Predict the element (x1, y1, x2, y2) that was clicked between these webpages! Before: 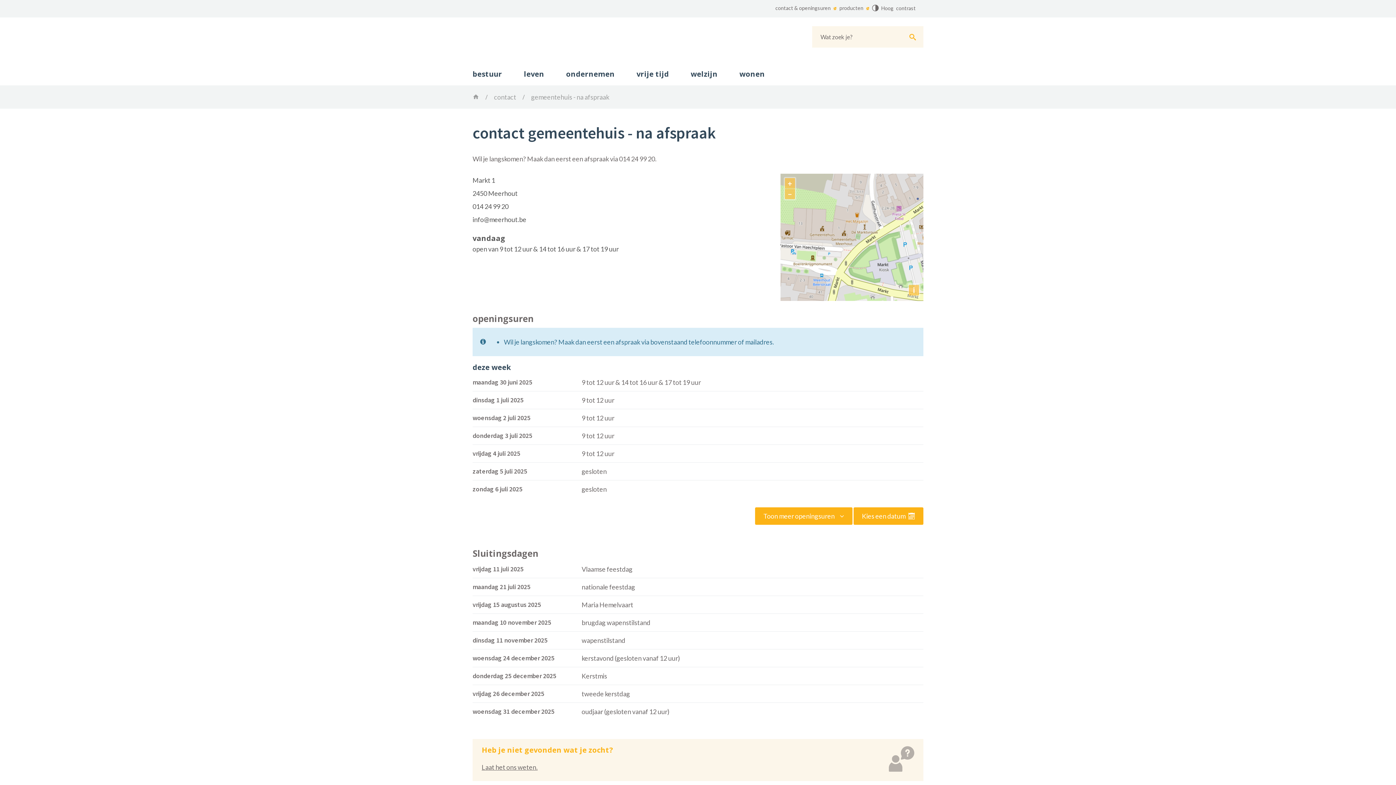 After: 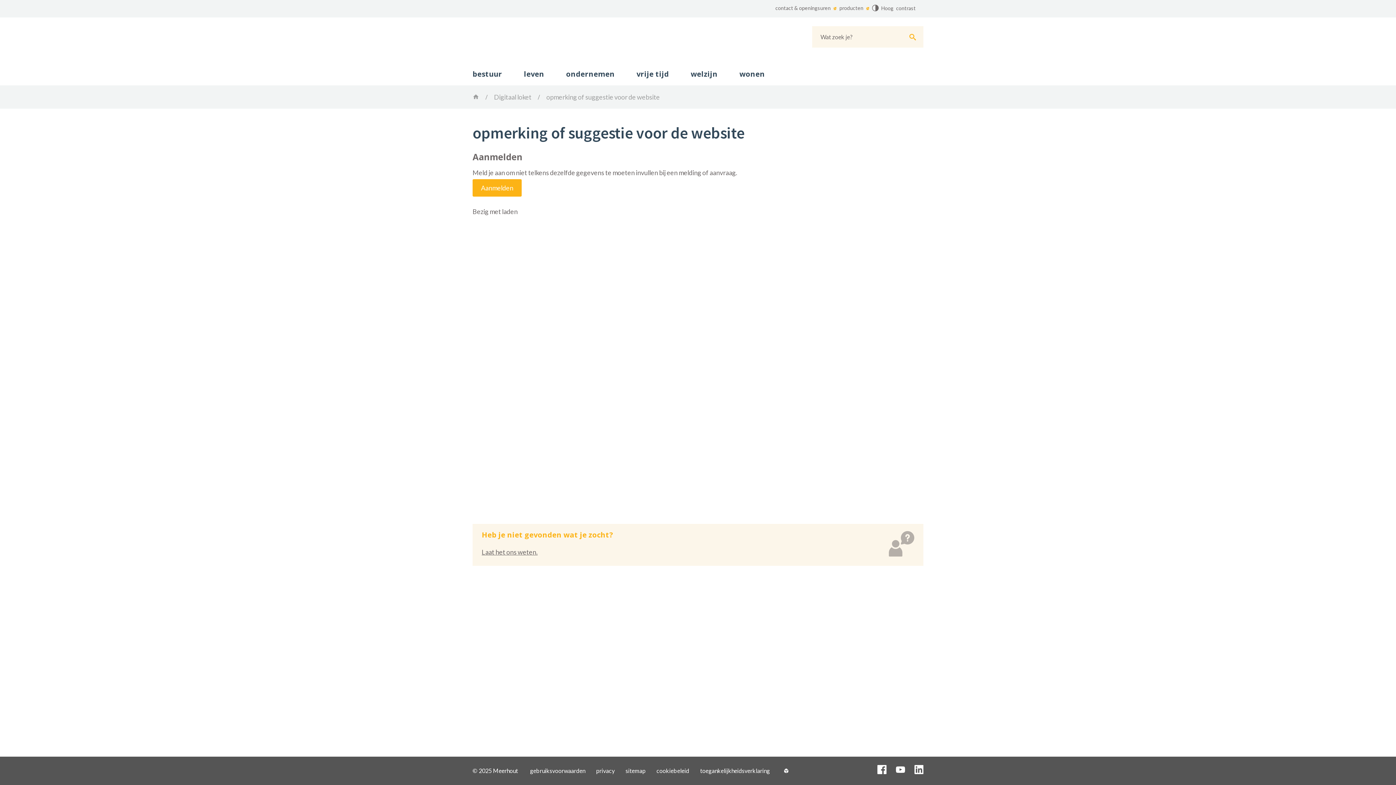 Action: label: Laat het ons weten. bbox: (481, 763, 537, 771)